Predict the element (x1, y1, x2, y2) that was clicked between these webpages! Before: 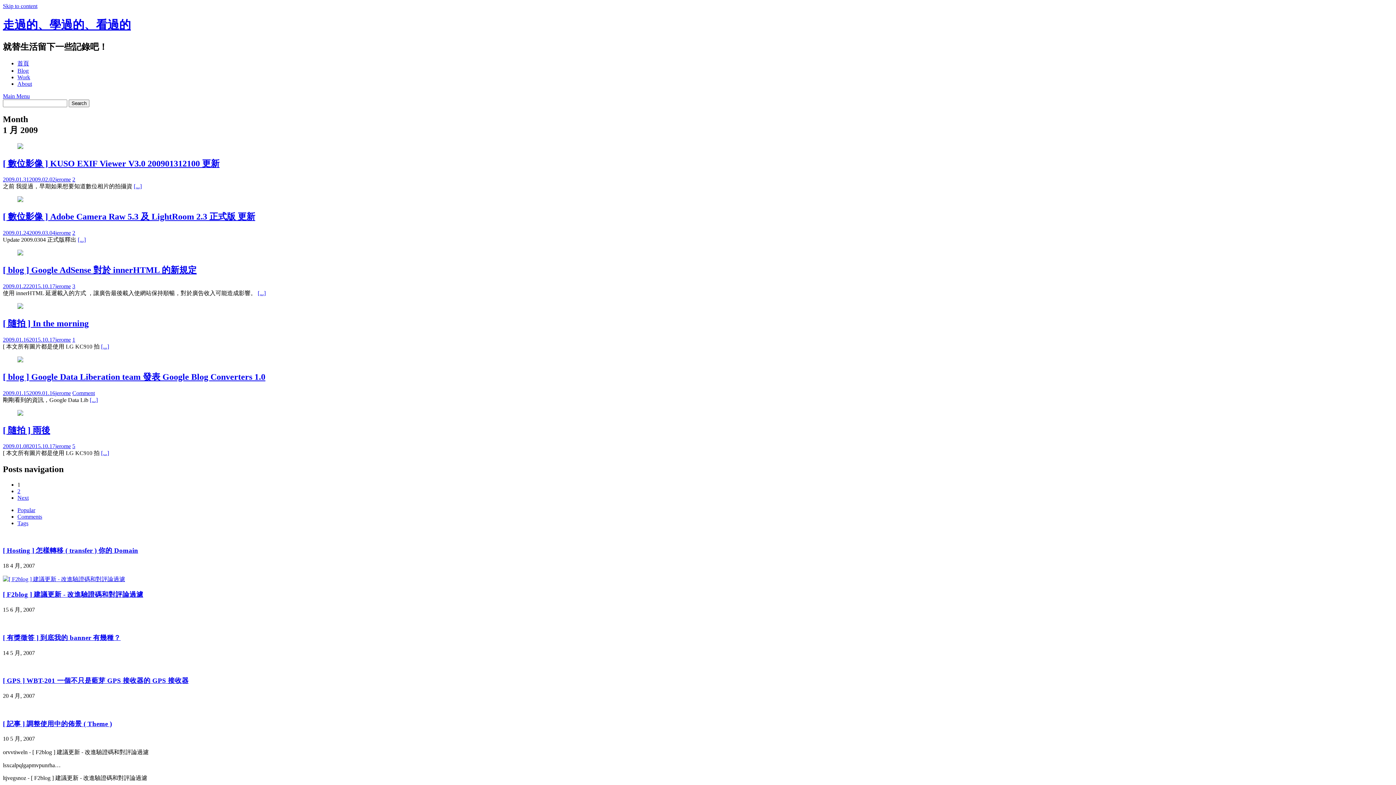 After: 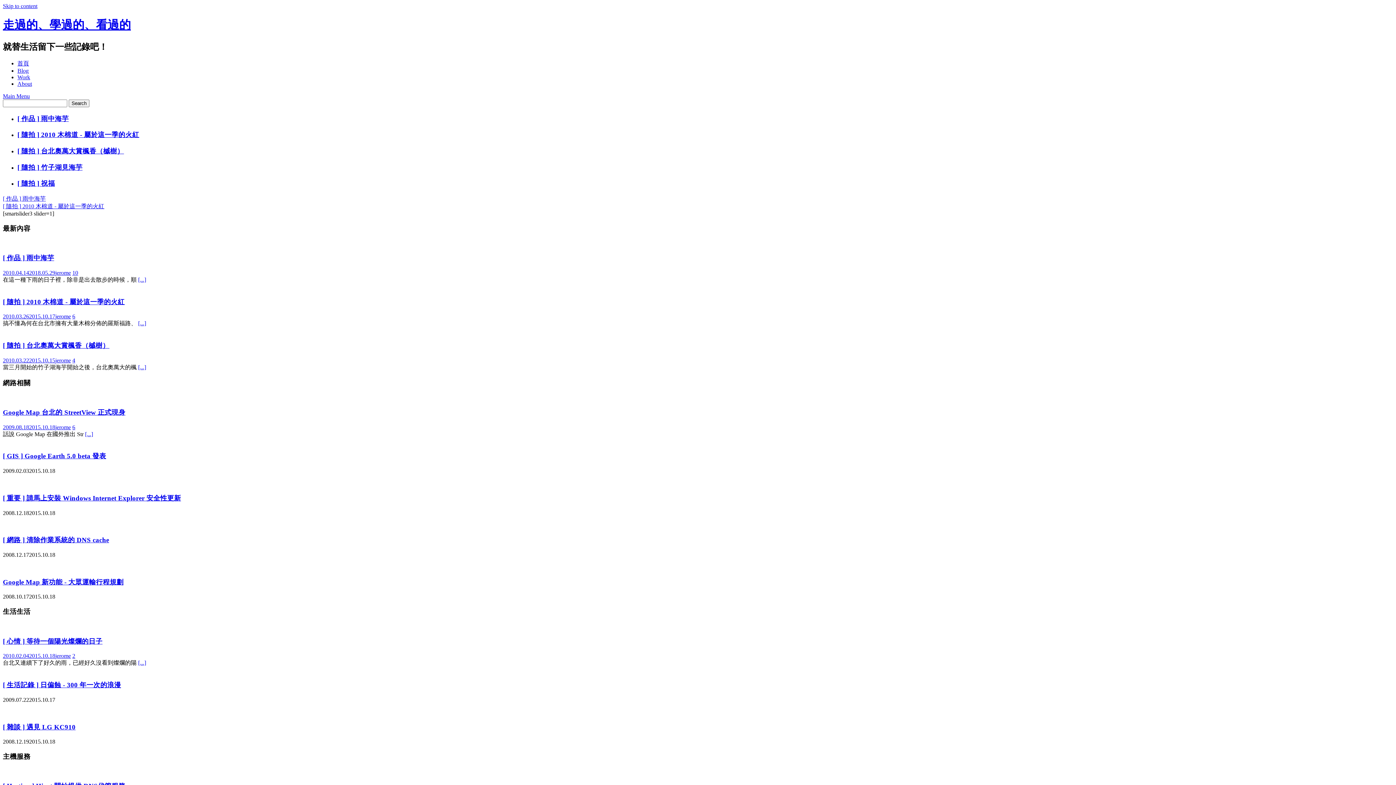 Action: label: 首頁 bbox: (17, 60, 29, 66)